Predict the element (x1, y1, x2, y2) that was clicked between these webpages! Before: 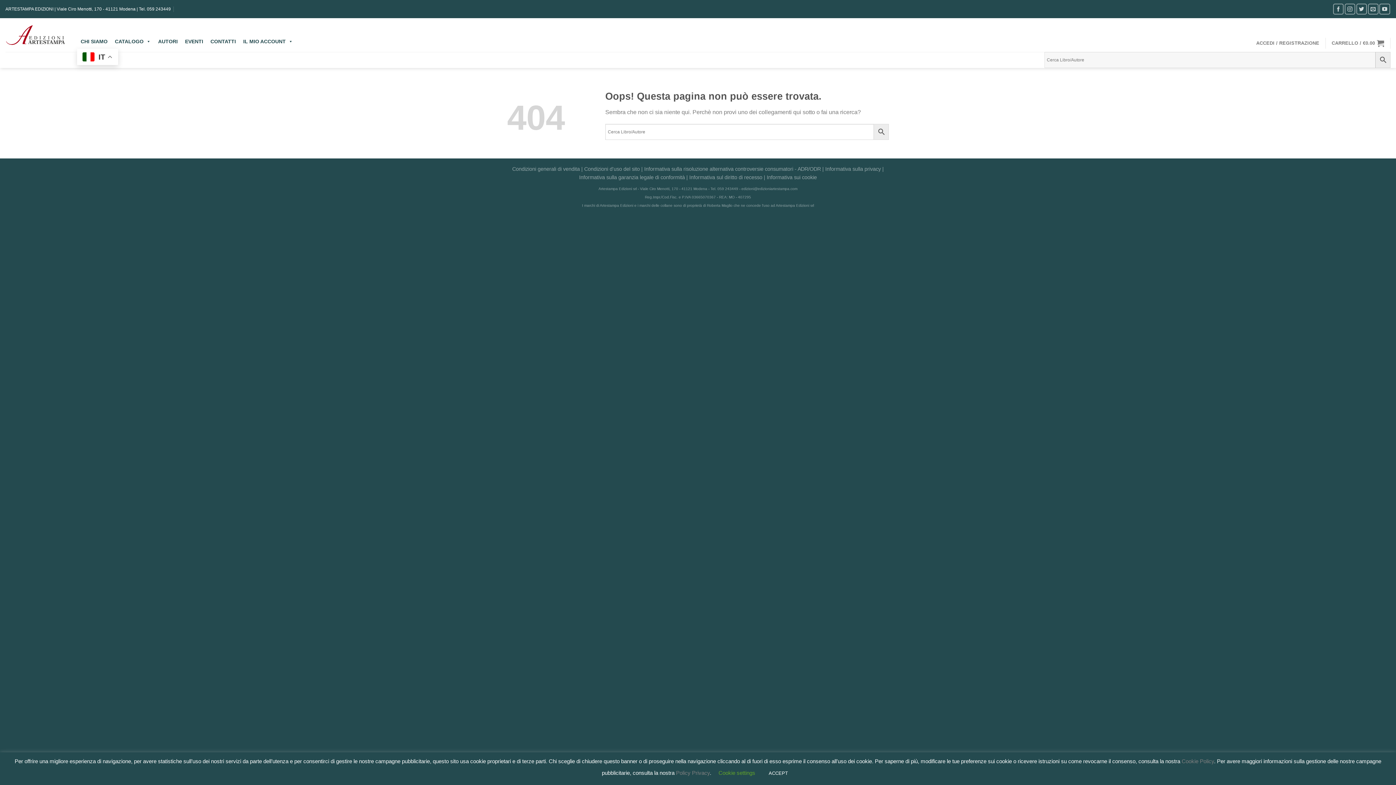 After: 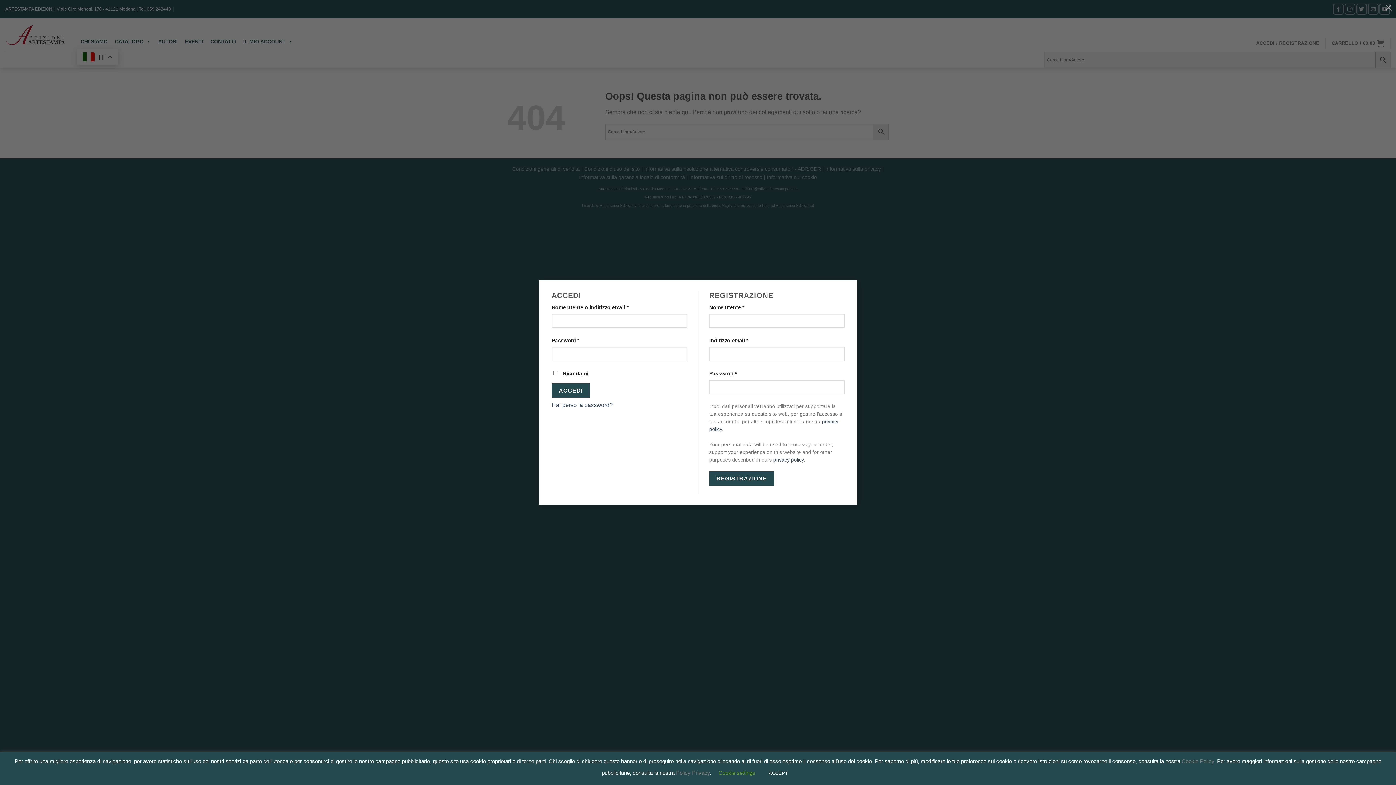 Action: bbox: (1256, 36, 1319, 49) label: ACCEDI / REGISTRAZIONE